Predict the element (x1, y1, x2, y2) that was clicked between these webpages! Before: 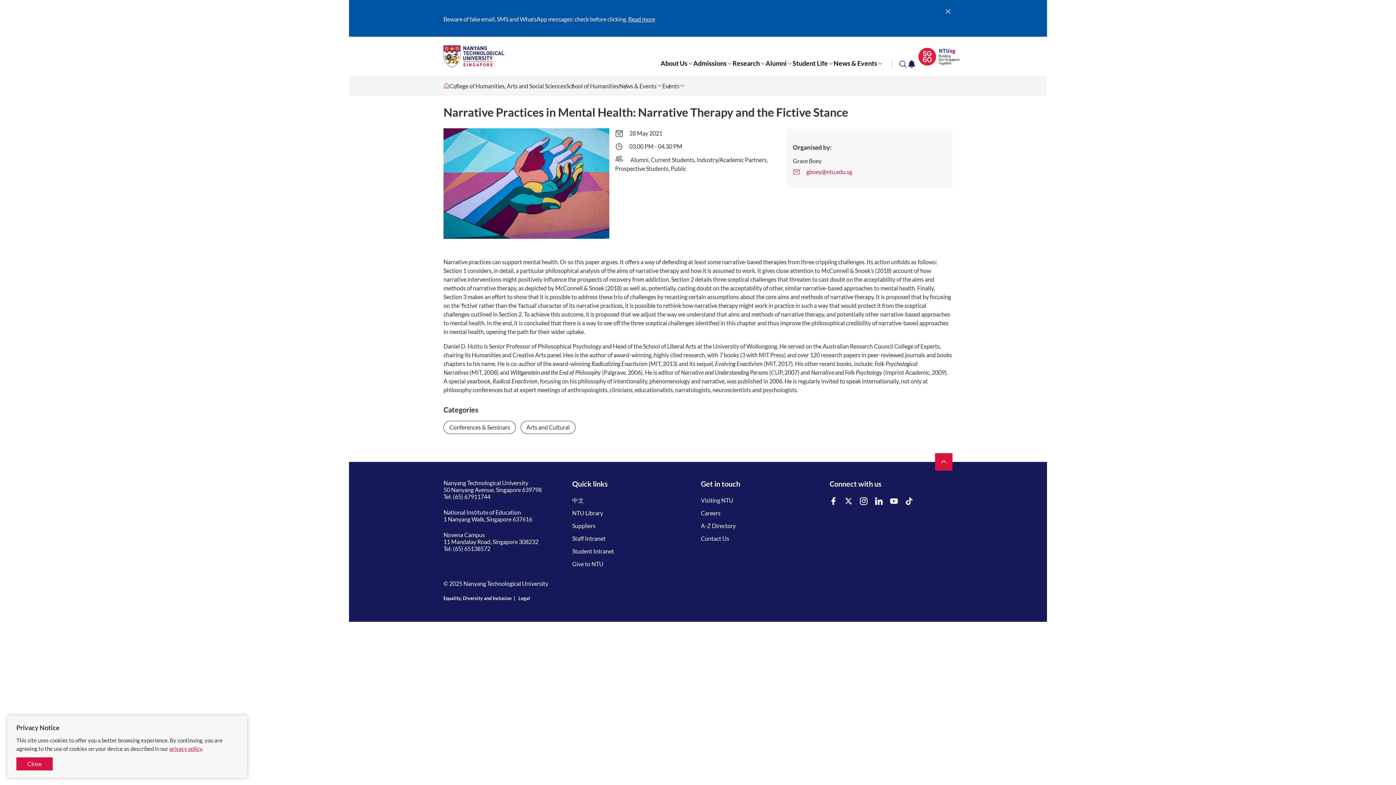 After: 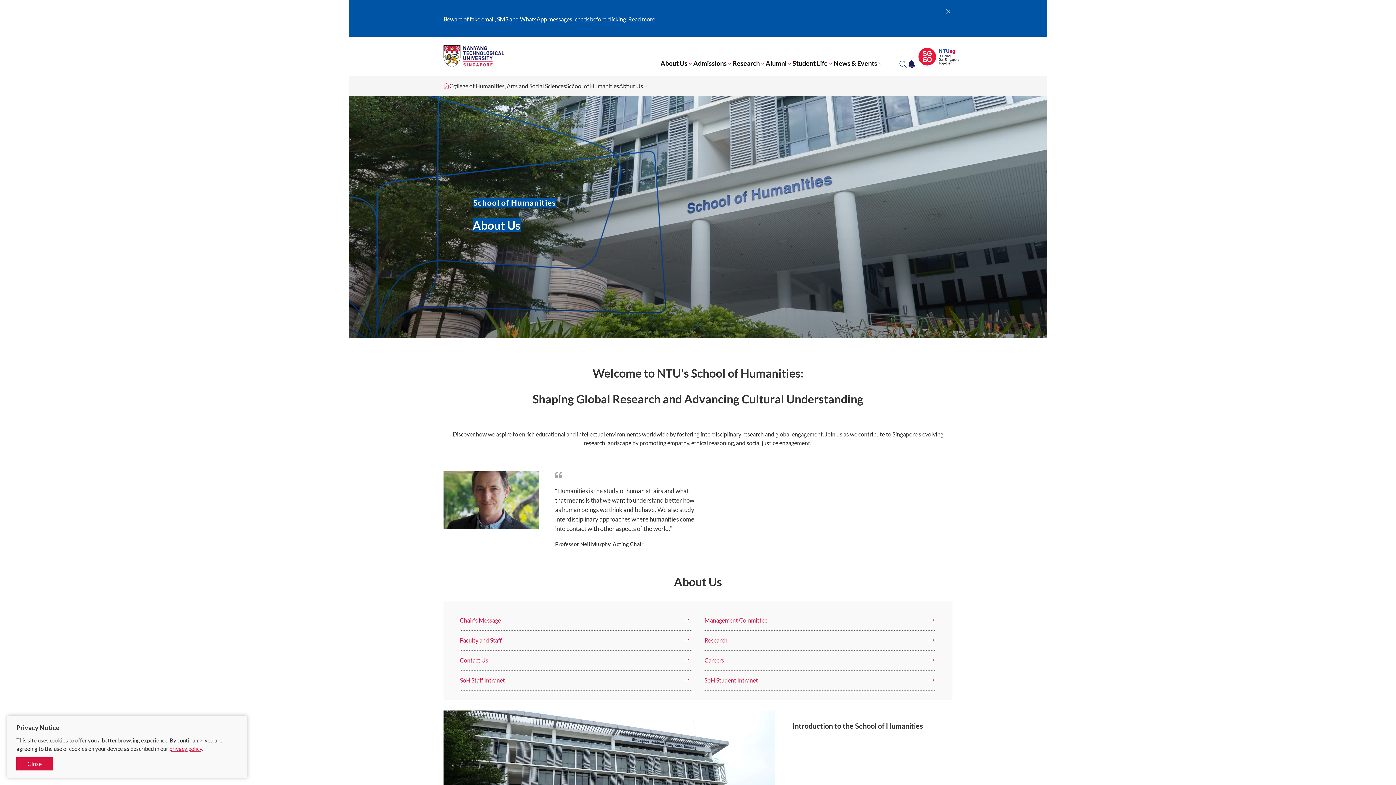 Action: label: About Us bbox: (660, 59, 687, 67)